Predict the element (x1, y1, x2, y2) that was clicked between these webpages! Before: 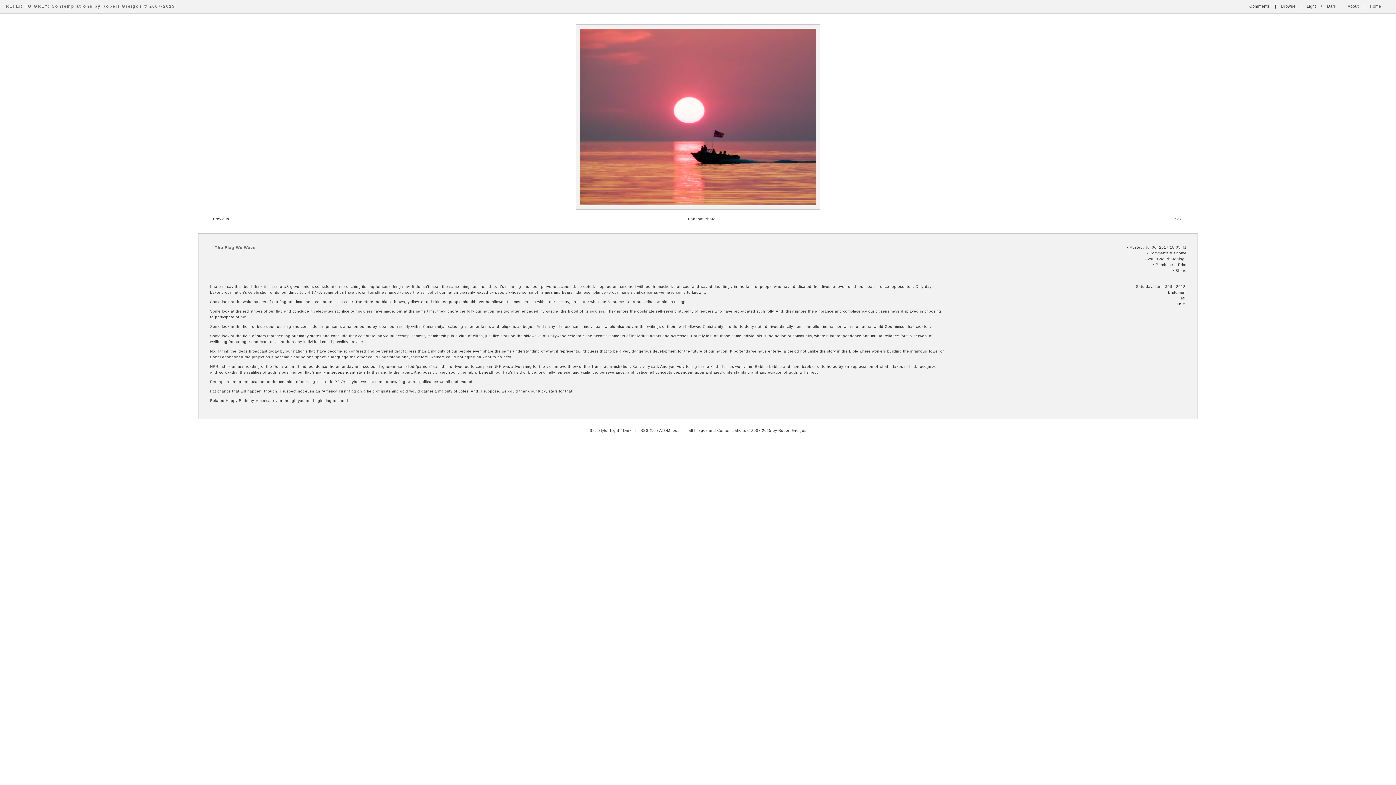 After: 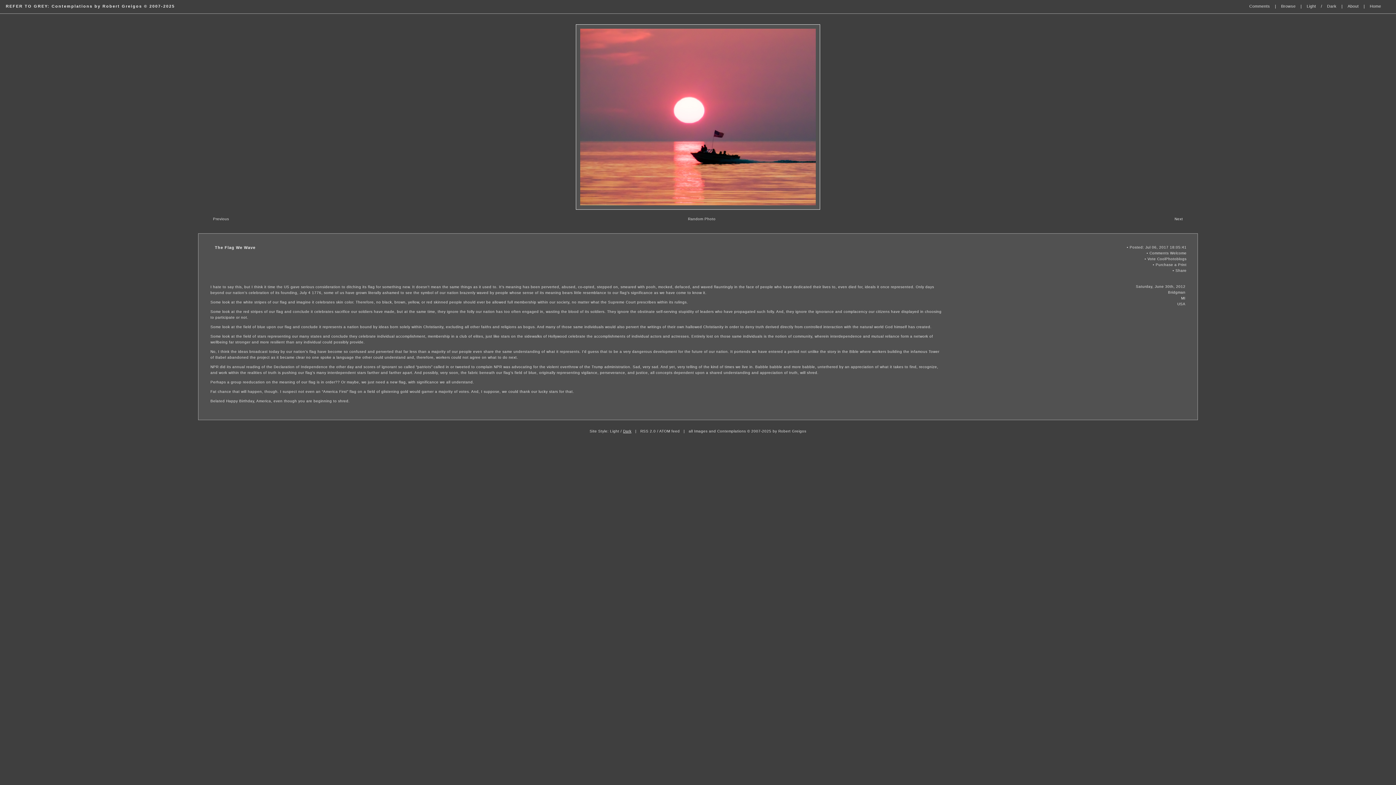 Action: label: Dark bbox: (623, 428, 631, 432)